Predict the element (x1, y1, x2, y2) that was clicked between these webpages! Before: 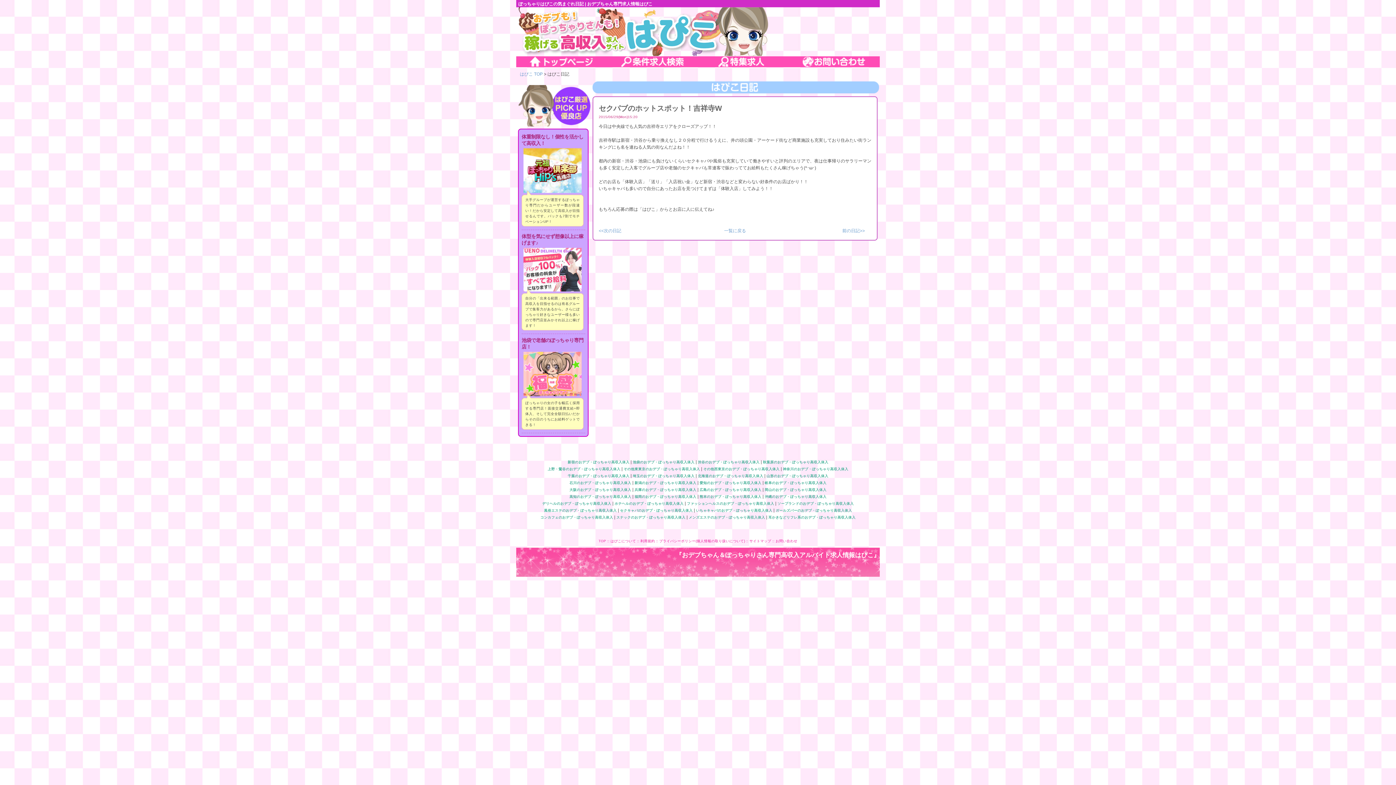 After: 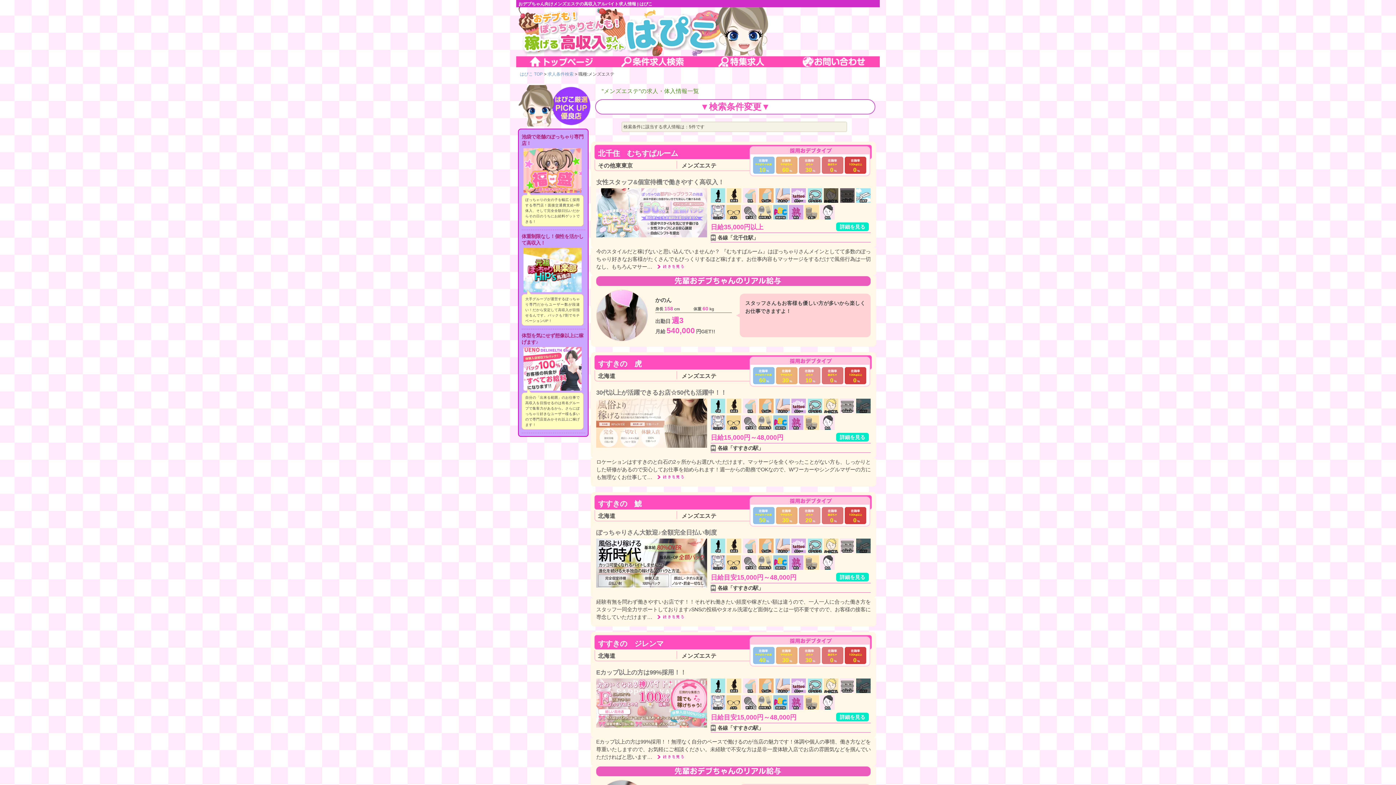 Action: bbox: (688, 515, 765, 519) label: メンズエステのおデブ・ぽっちゃり高収入体入